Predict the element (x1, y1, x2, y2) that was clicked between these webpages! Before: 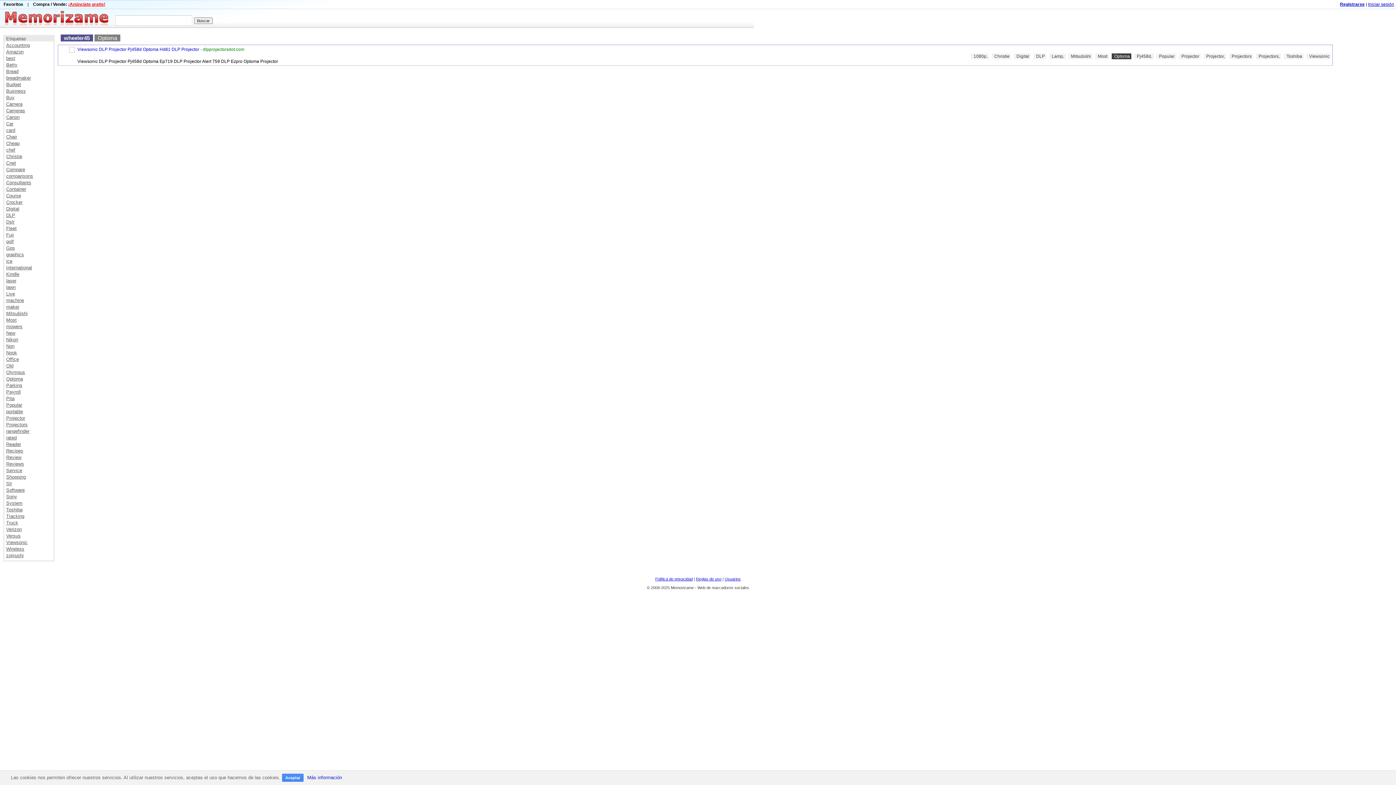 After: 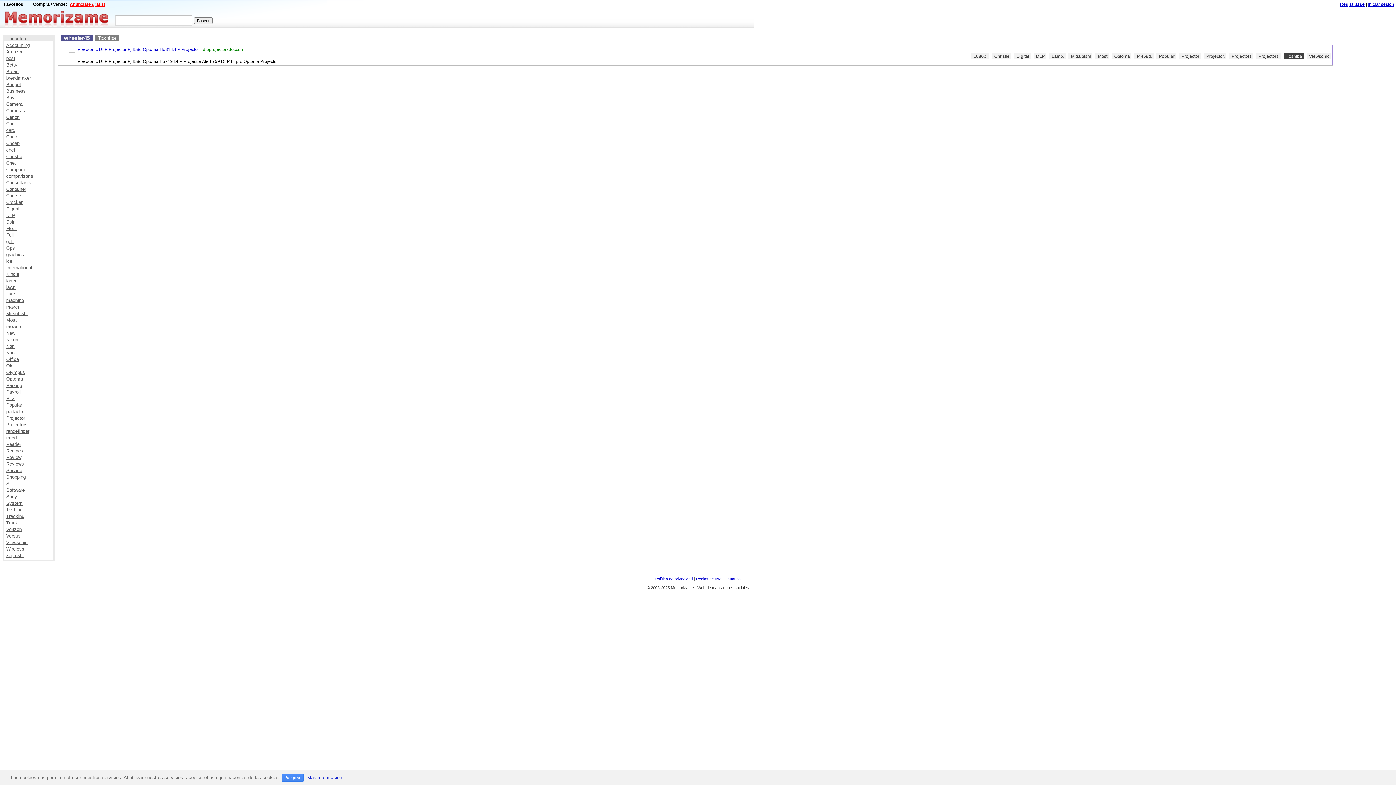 Action: bbox: (6, 507, 22, 512) label: Toshiba